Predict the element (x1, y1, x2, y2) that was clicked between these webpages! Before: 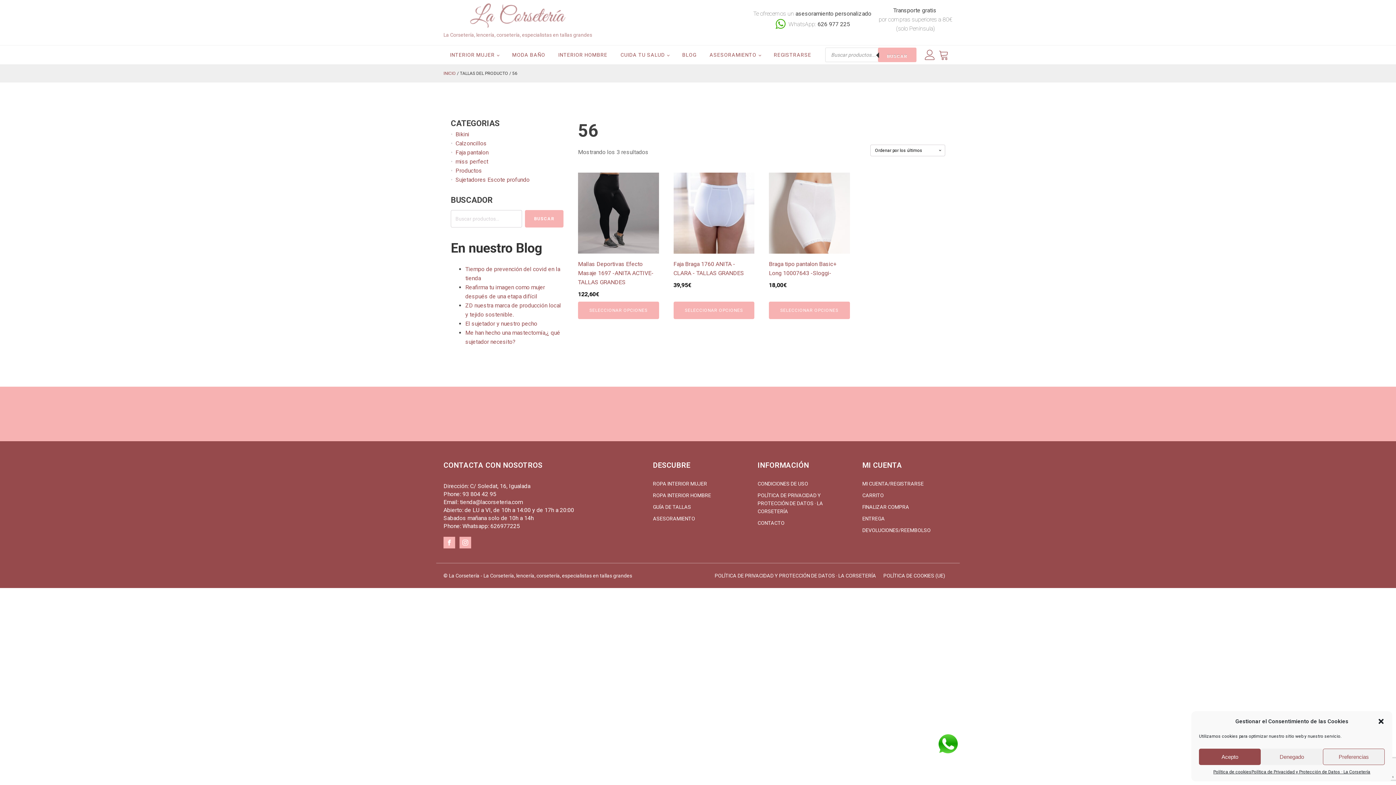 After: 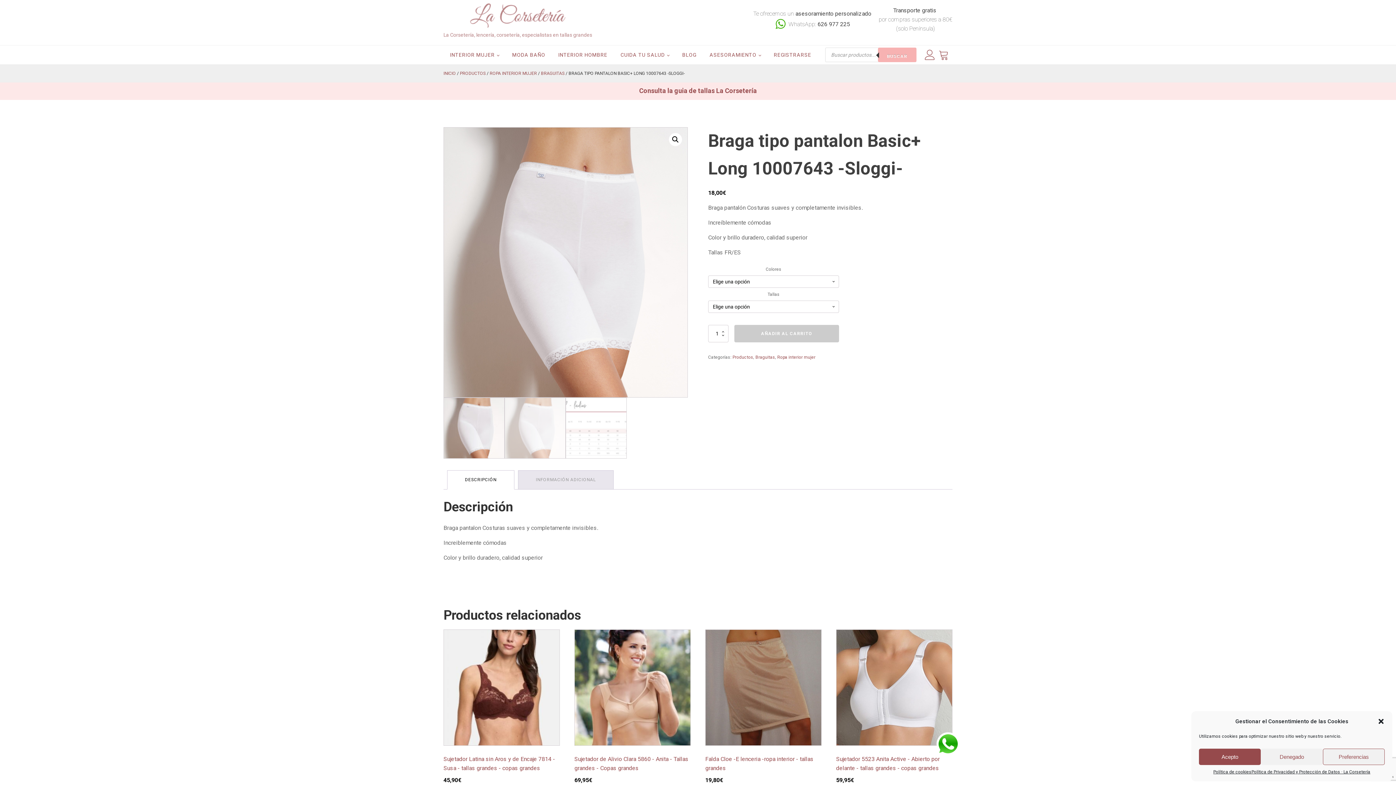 Action: bbox: (769, 301, 850, 319) label: Elige las opciones para “Braga tipo pantalon Basic+ Long 10007643 -Sloggi-”